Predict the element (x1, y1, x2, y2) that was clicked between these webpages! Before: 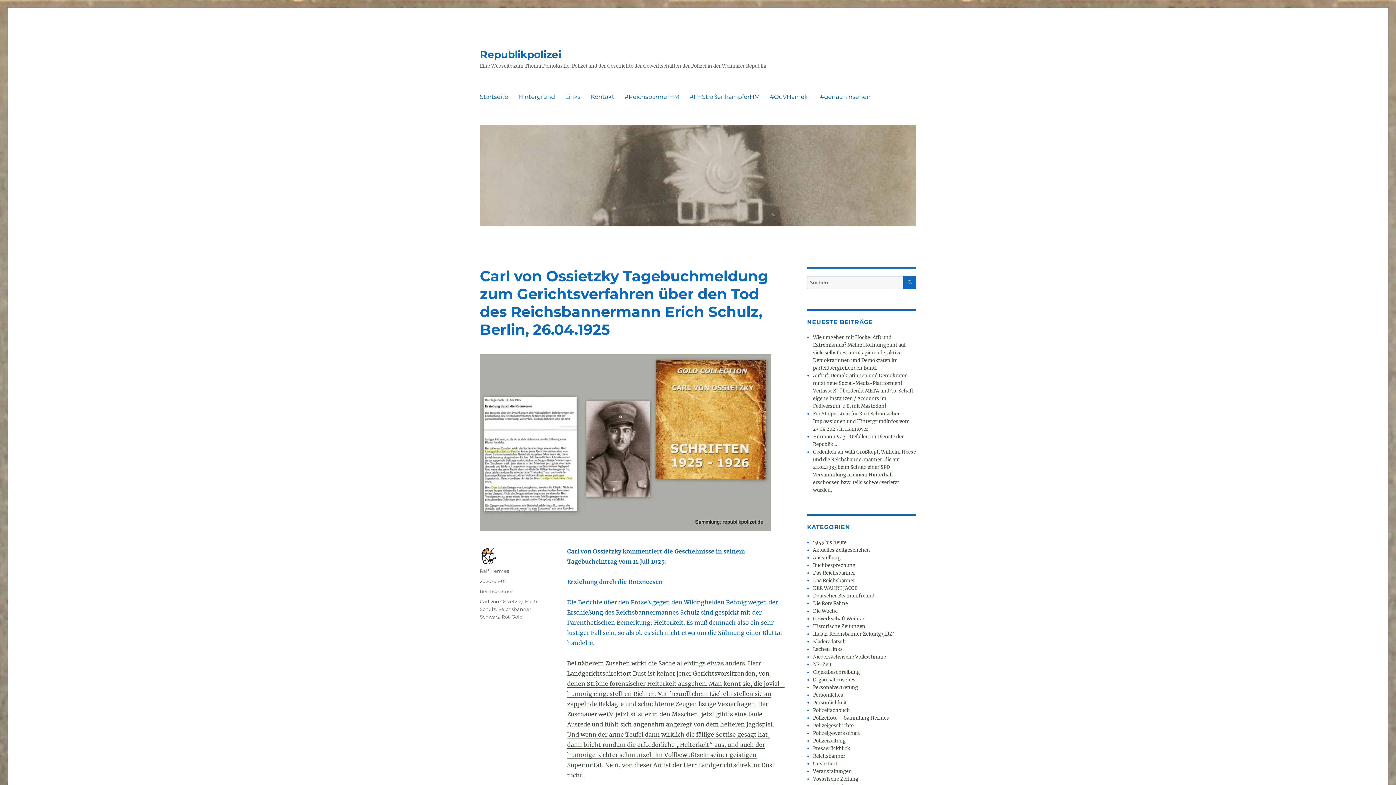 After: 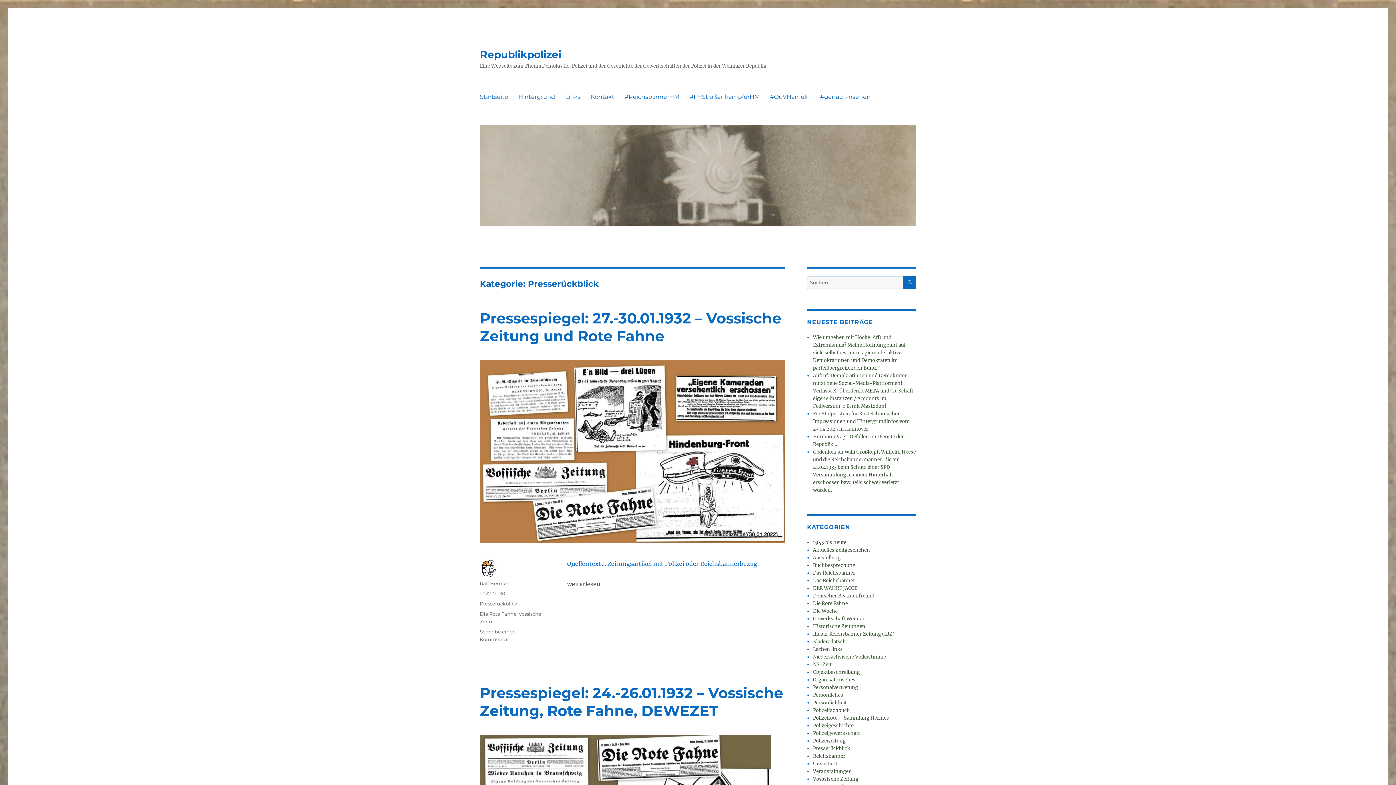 Action: bbox: (813, 745, 850, 752) label: Presserückblick